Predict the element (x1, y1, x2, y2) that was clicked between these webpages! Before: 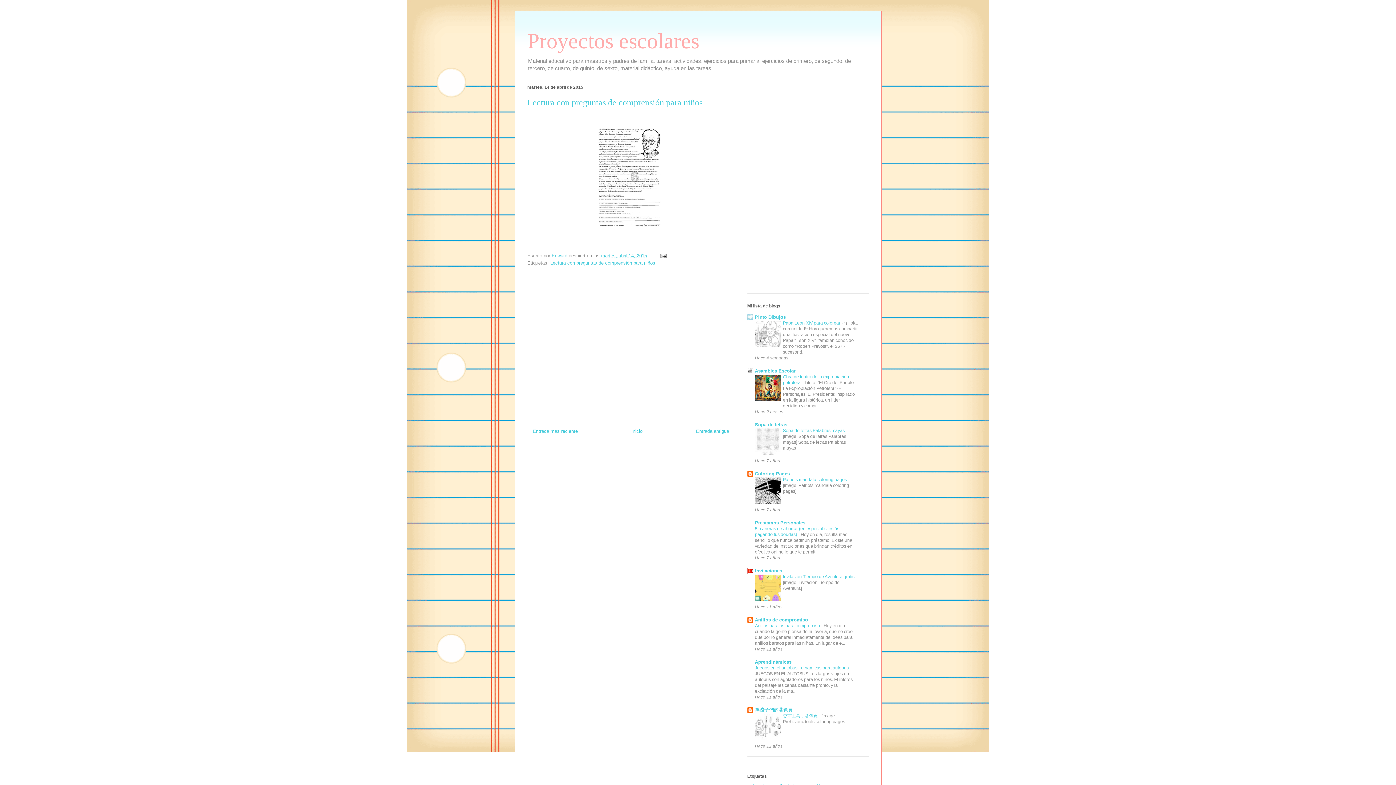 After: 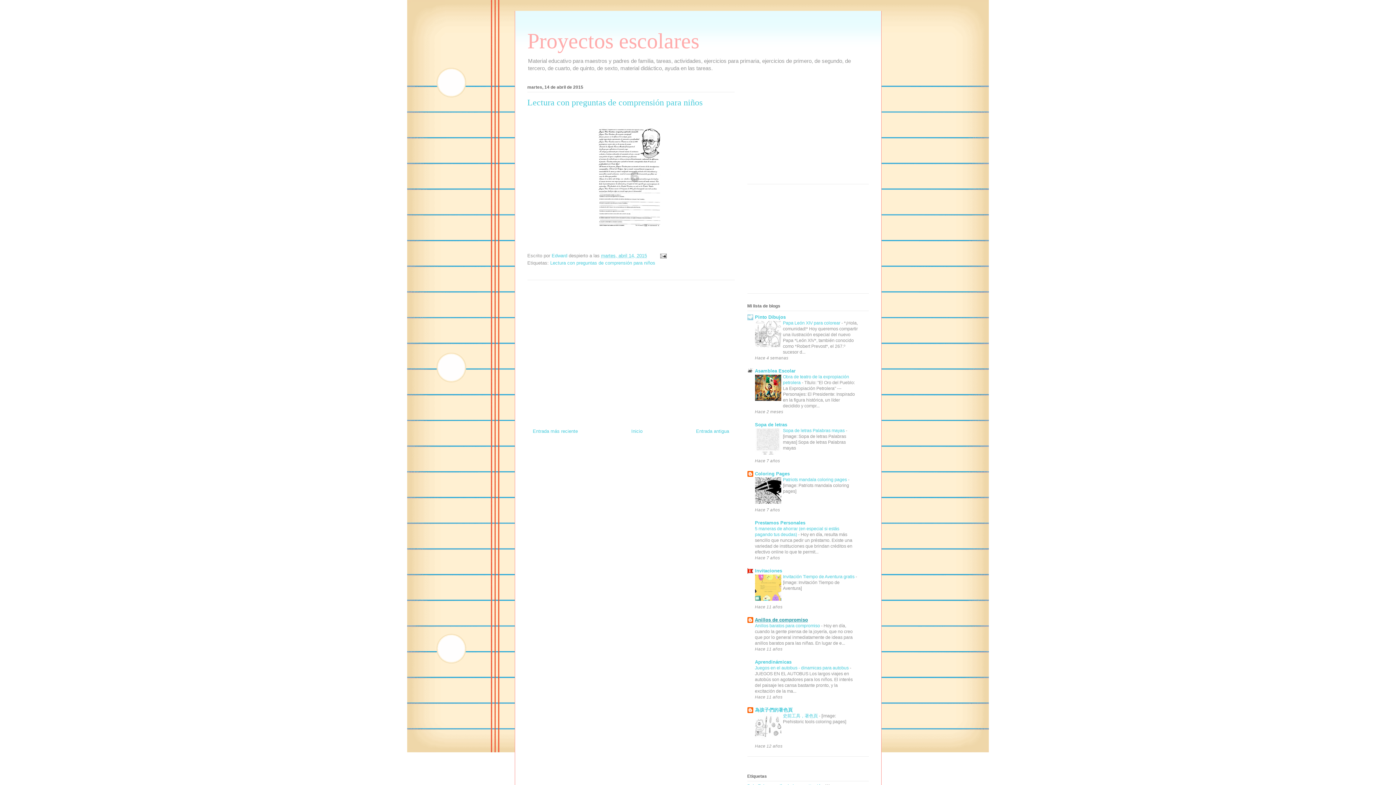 Action: label: Anillos de compromiso bbox: (755, 617, 808, 622)